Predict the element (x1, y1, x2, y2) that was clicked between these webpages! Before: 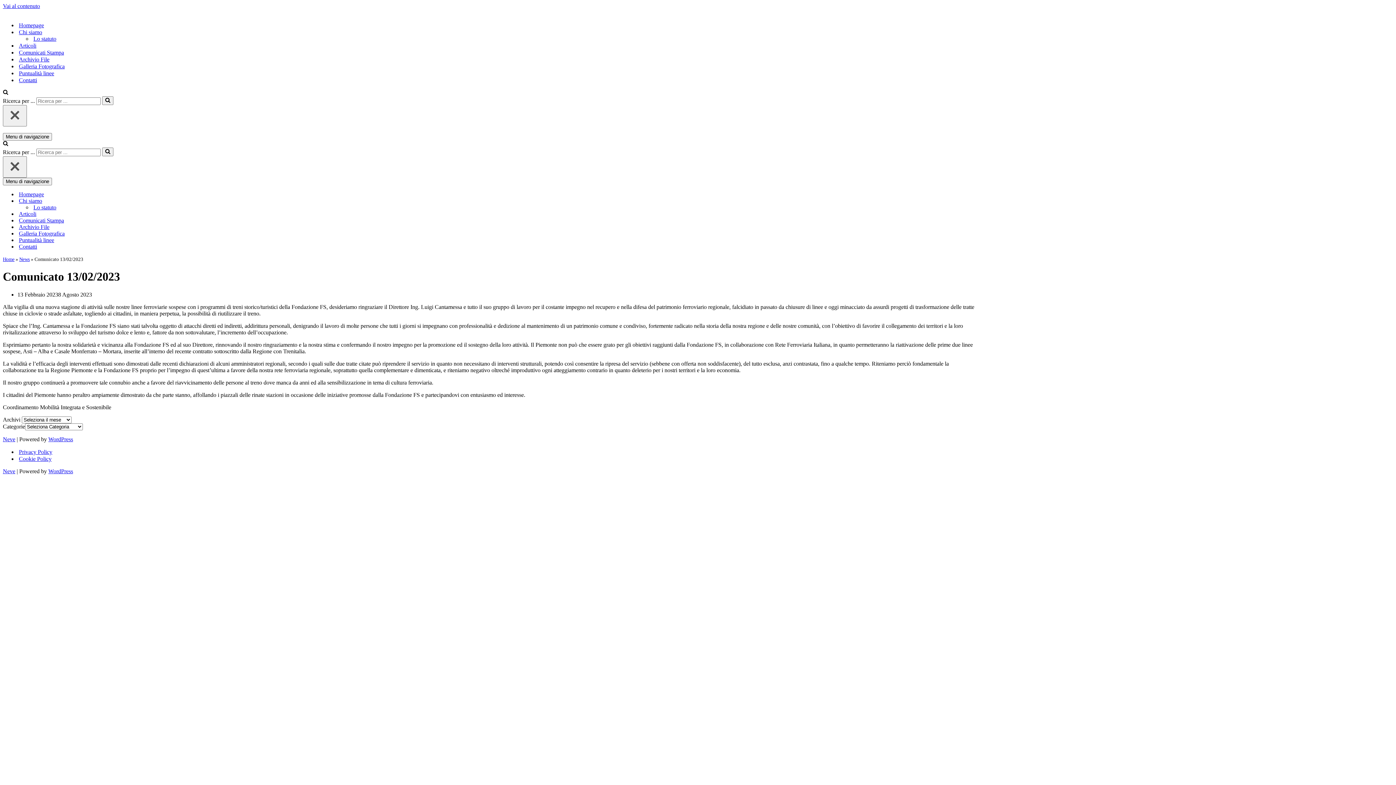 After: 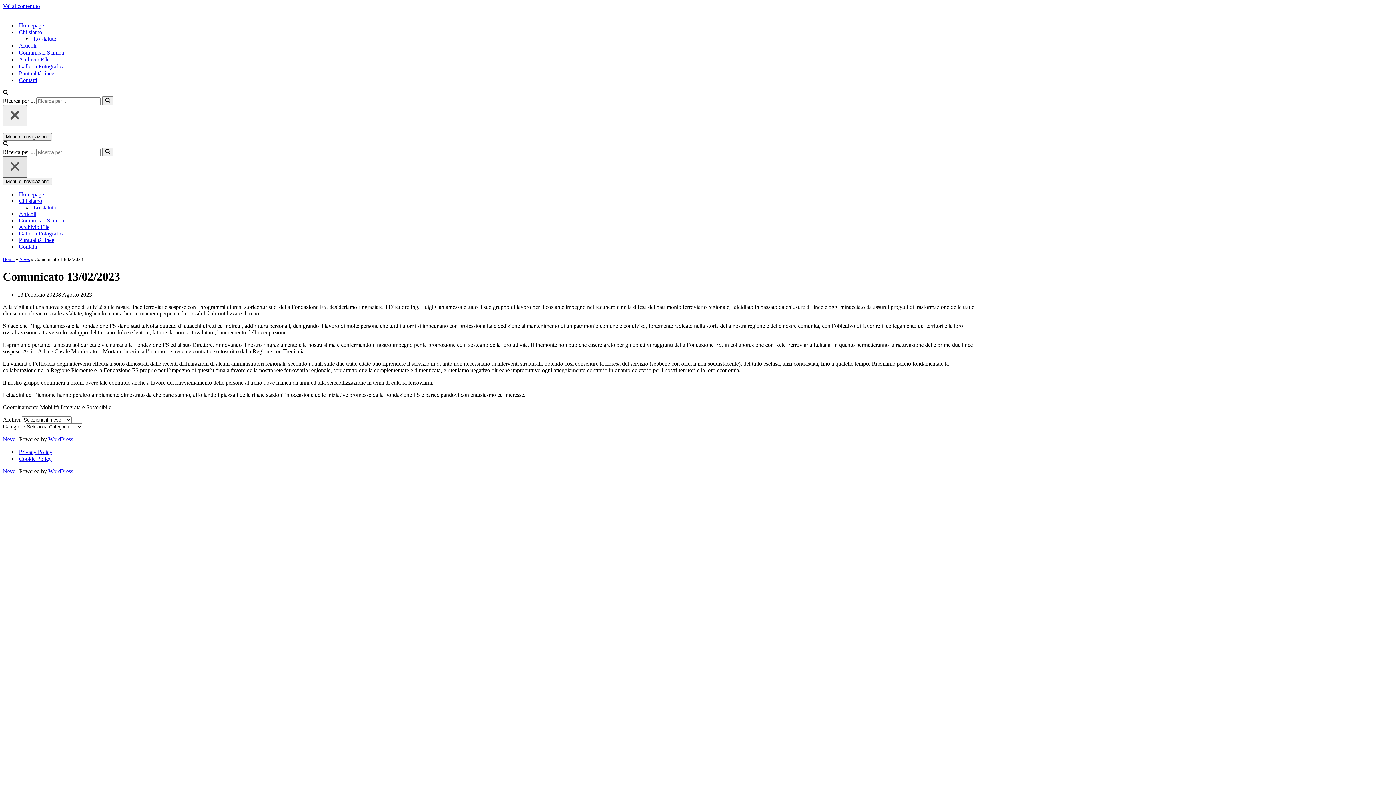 Action: label: Chiudi bbox: (2, 156, 26, 177)